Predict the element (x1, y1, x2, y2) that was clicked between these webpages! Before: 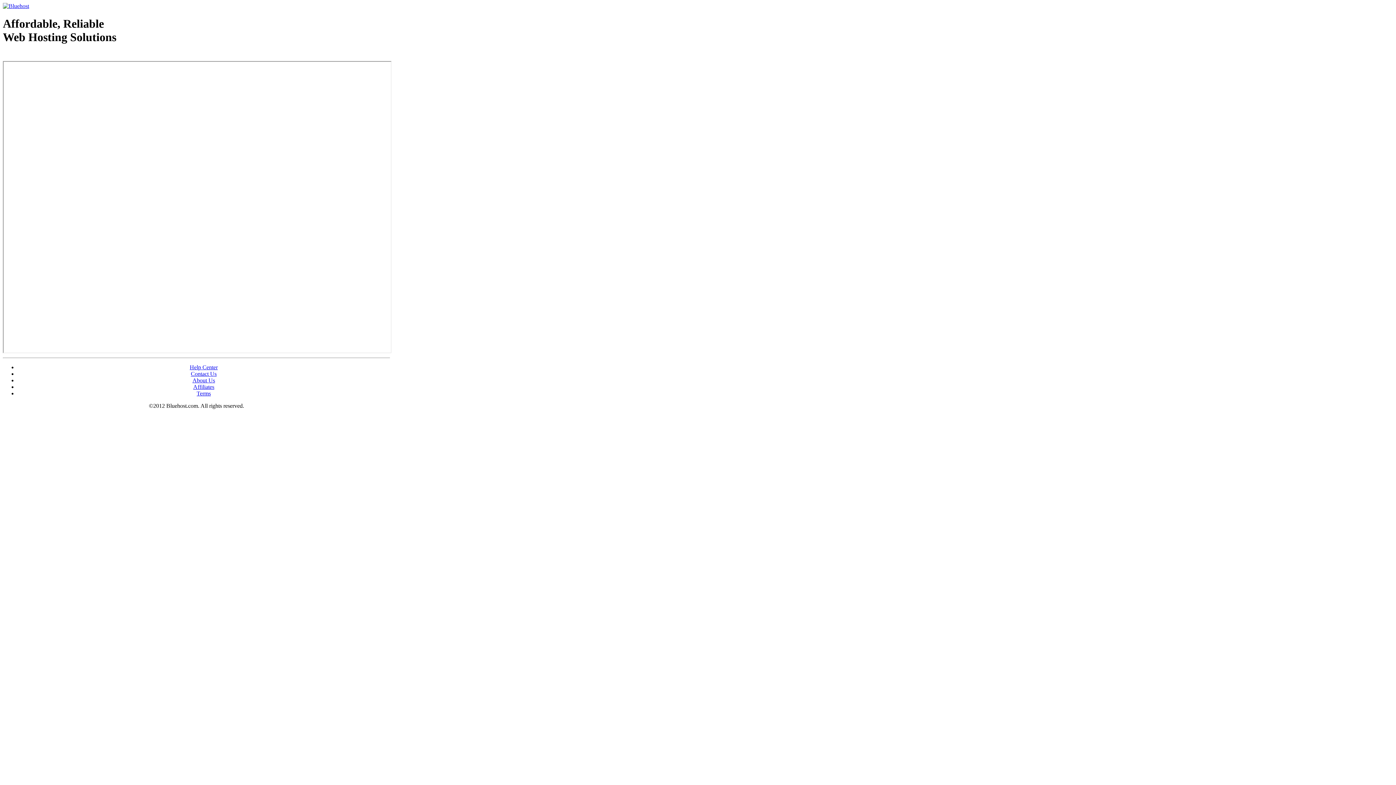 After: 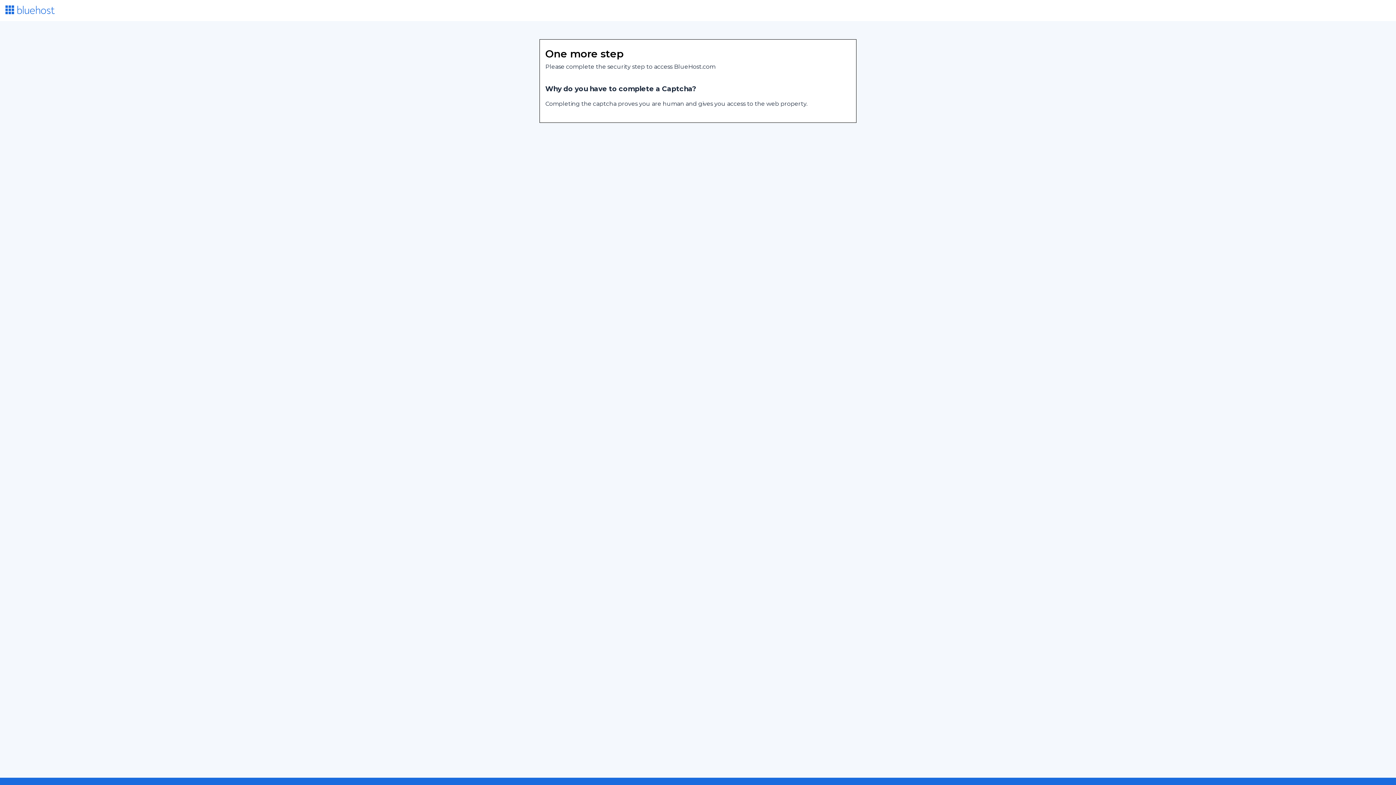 Action: bbox: (190, 370, 216, 377) label: Contact Us